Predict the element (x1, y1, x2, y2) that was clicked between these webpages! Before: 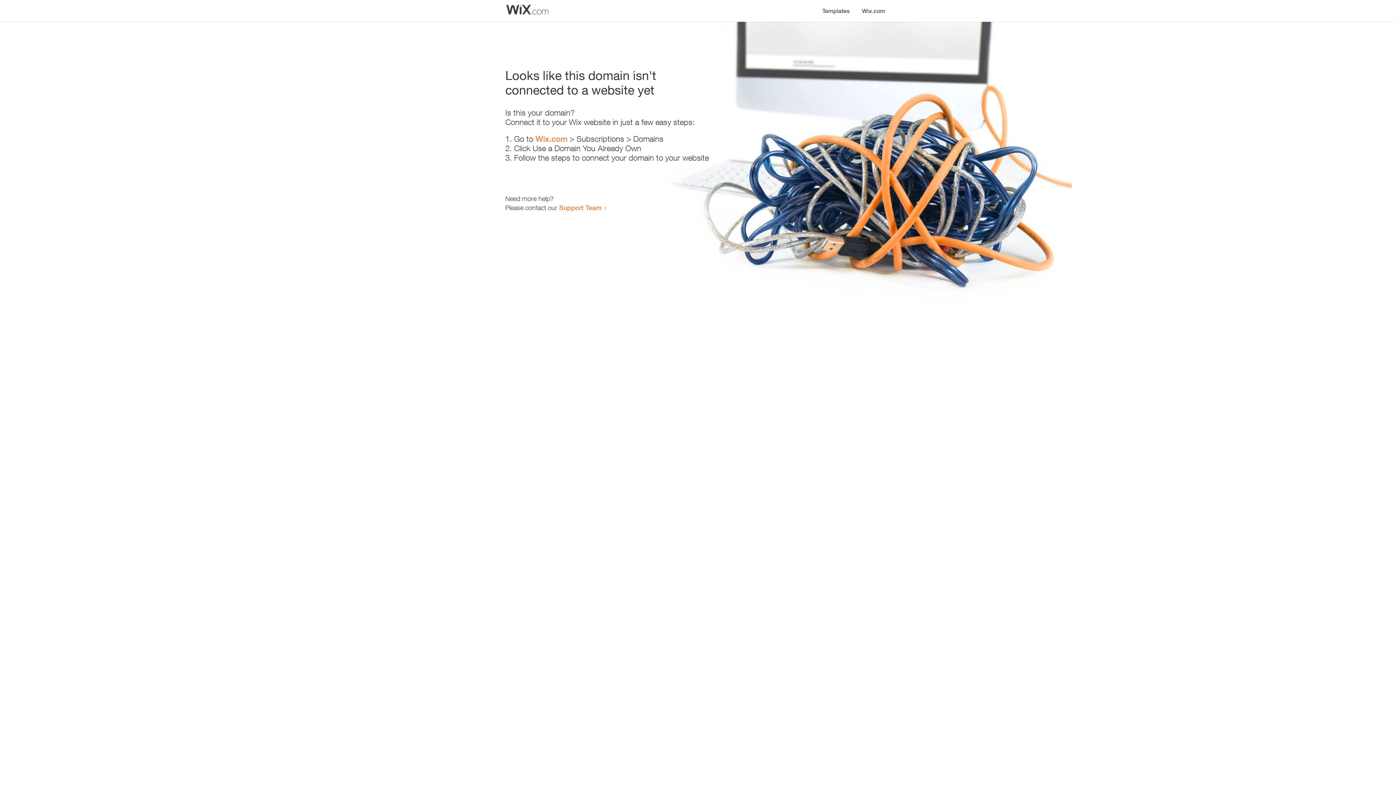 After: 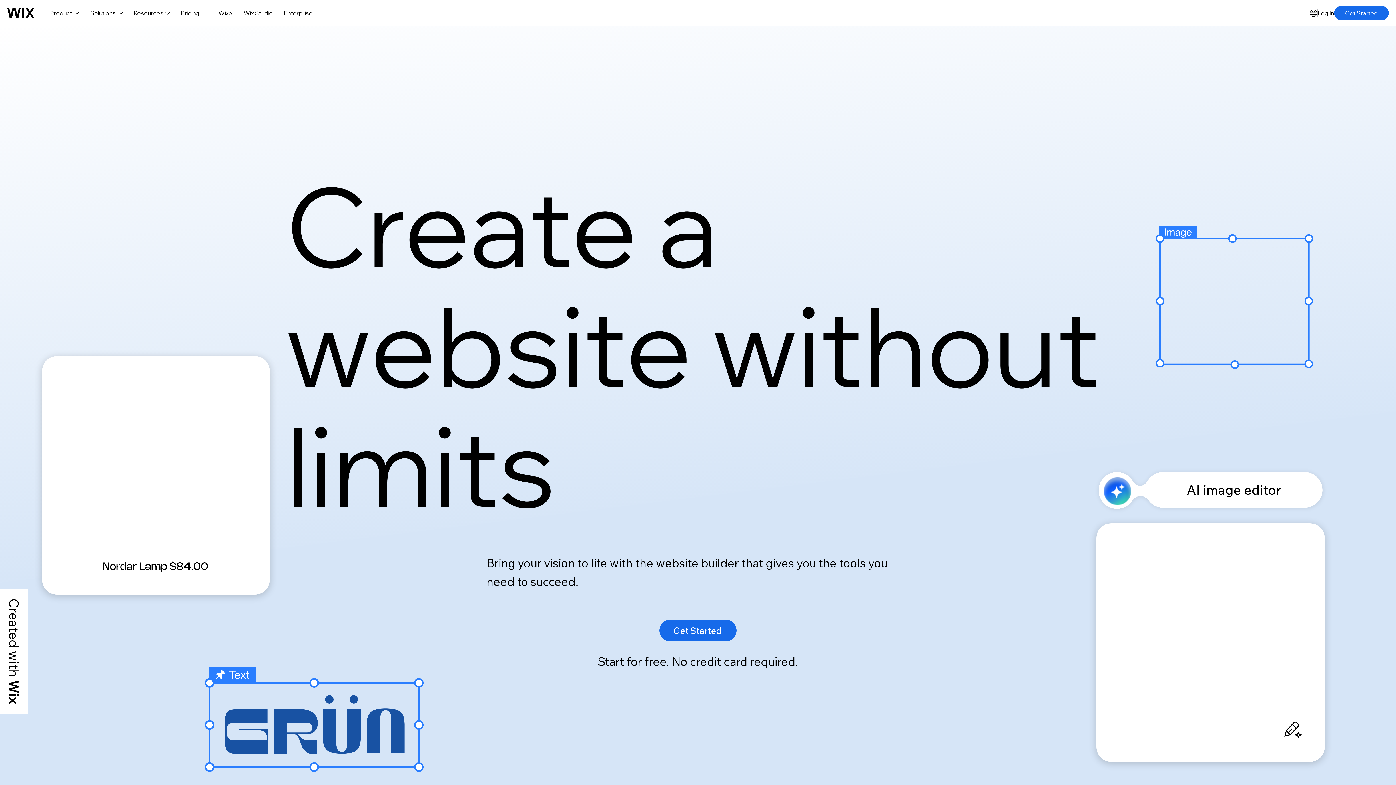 Action: bbox: (535, 134, 567, 143) label: Wix.com